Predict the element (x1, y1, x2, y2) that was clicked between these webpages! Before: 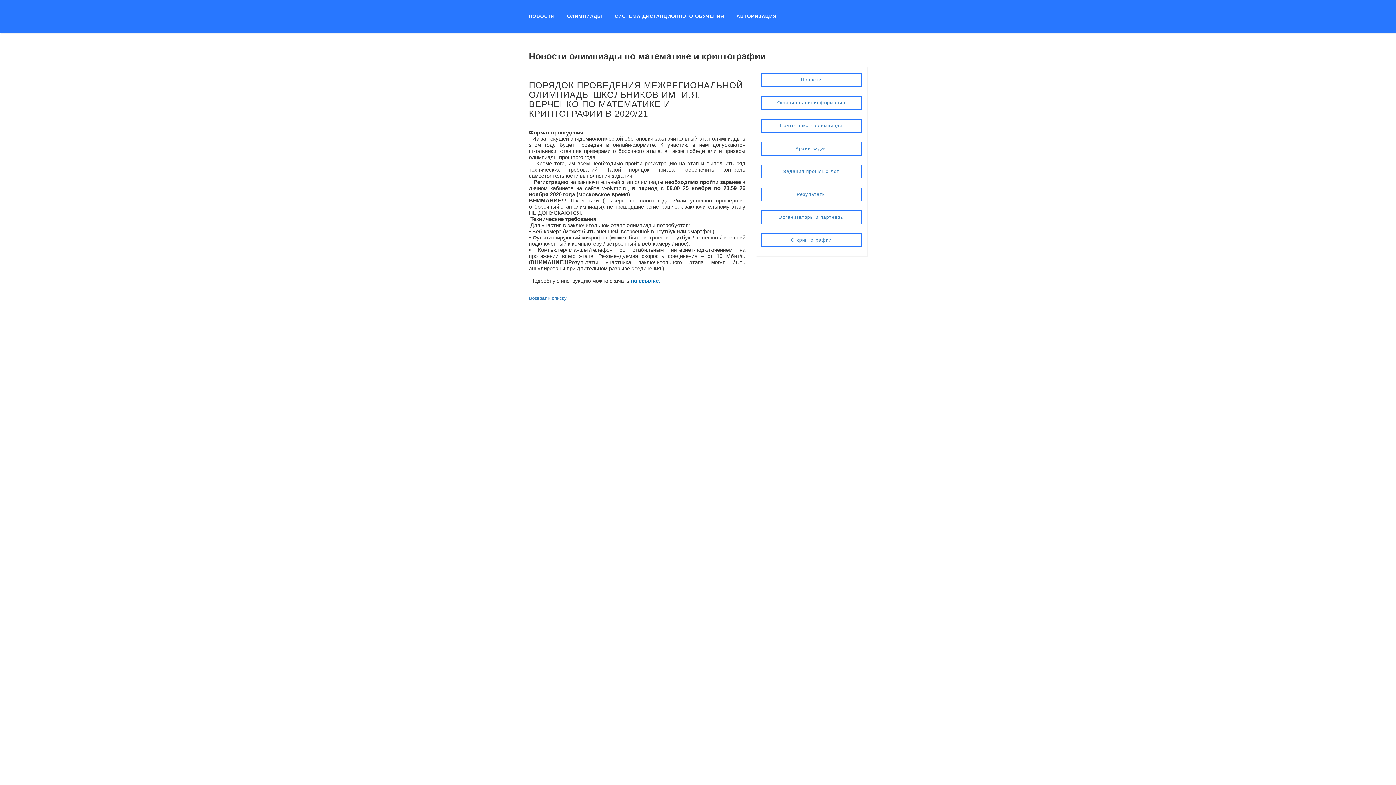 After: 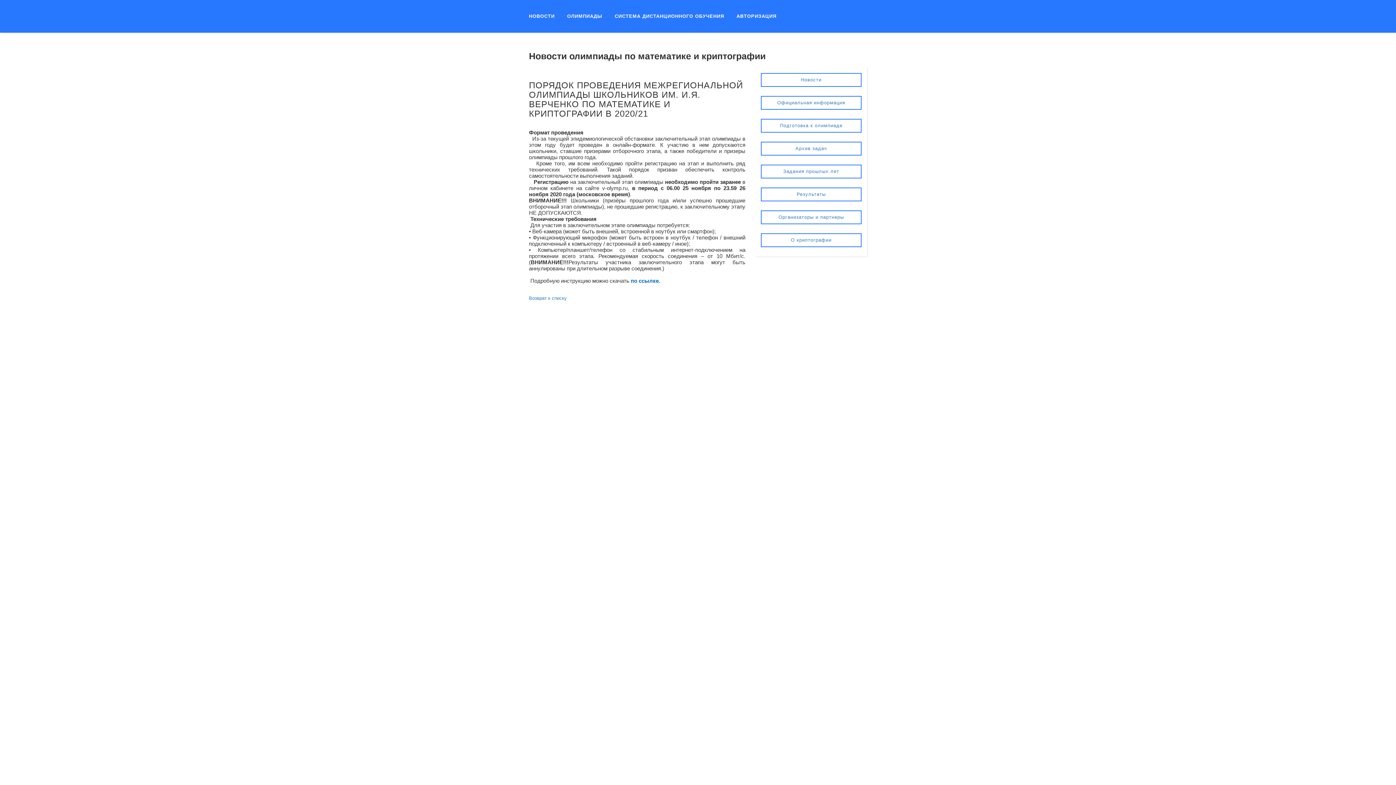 Action: bbox: (629, 277, 660, 284) label:  по ссылке.